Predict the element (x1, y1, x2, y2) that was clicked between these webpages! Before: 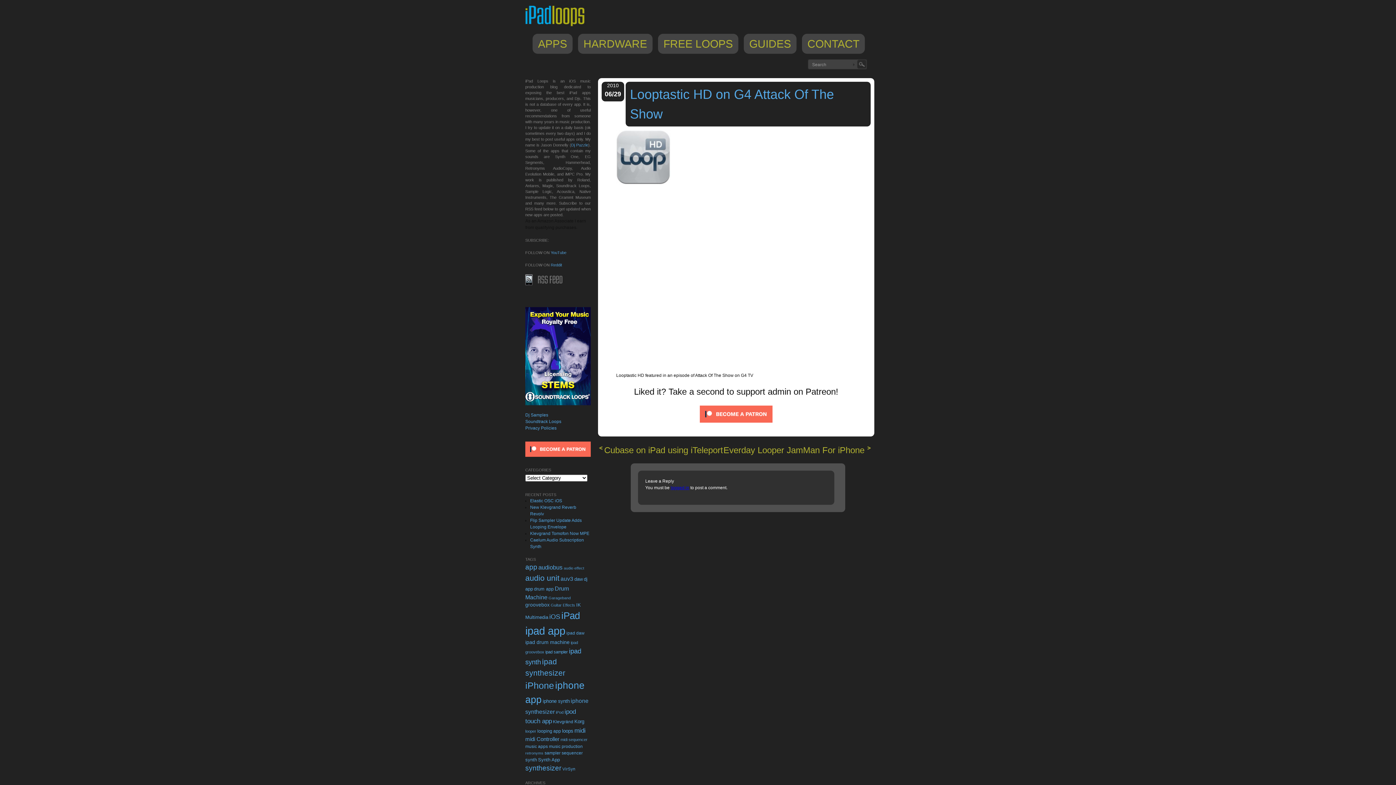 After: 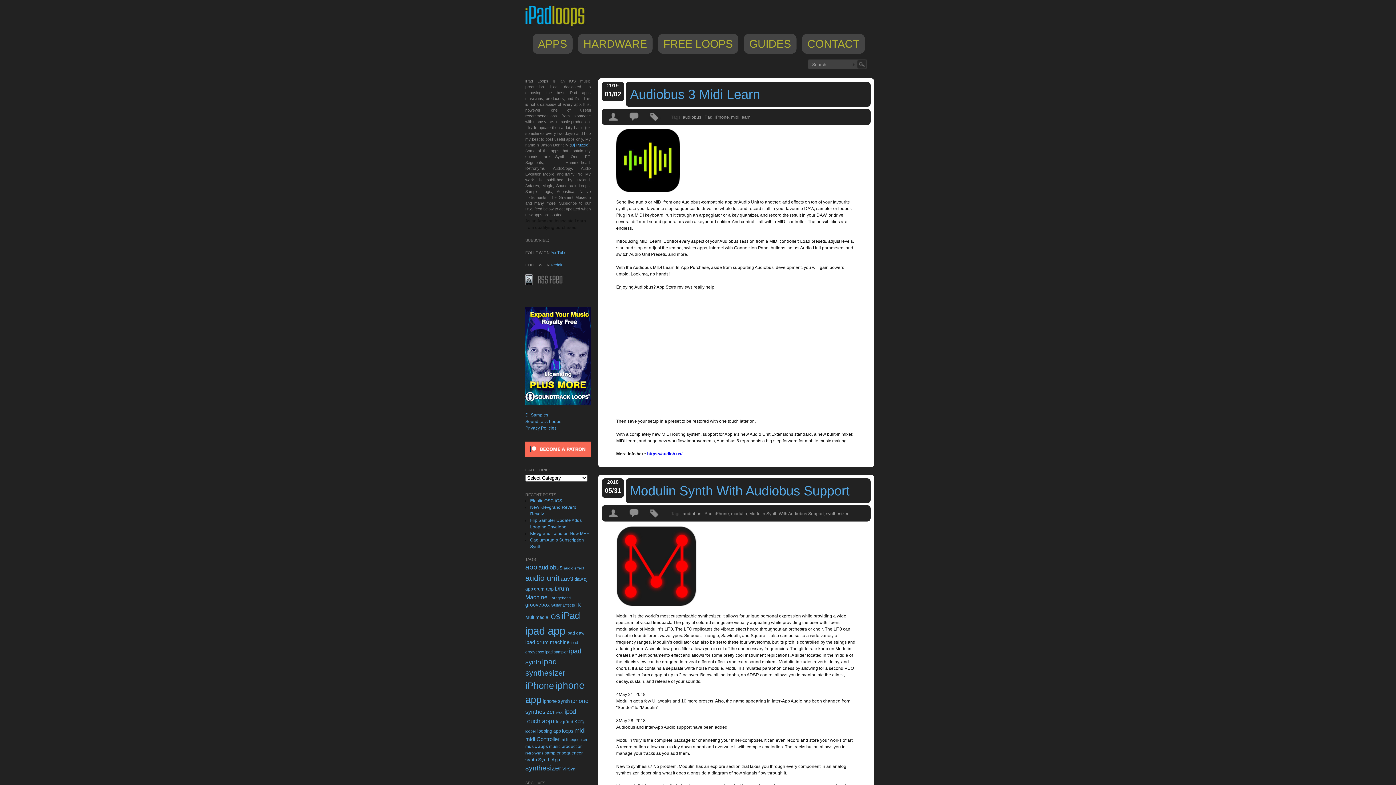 Action: label: audiobus (63 items) bbox: (538, 564, 562, 571)